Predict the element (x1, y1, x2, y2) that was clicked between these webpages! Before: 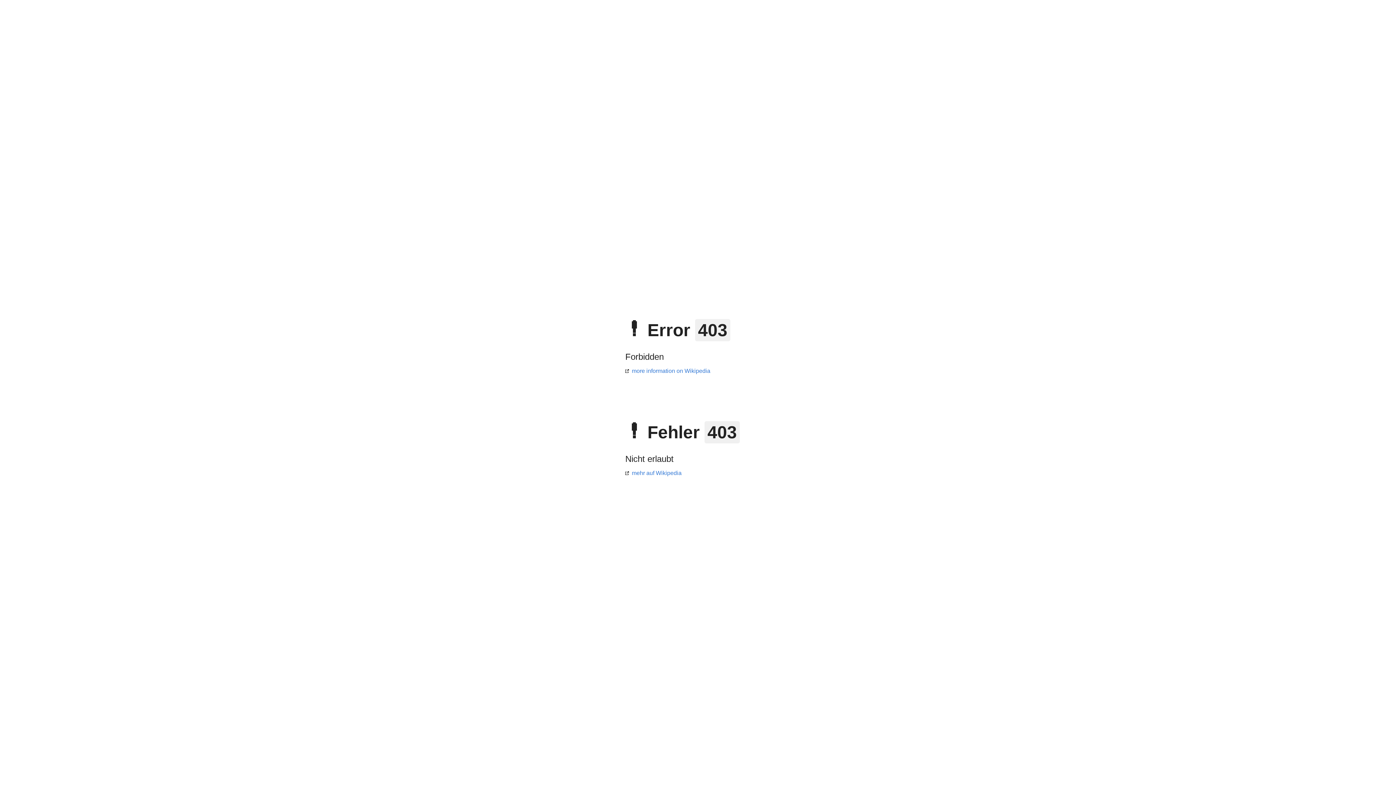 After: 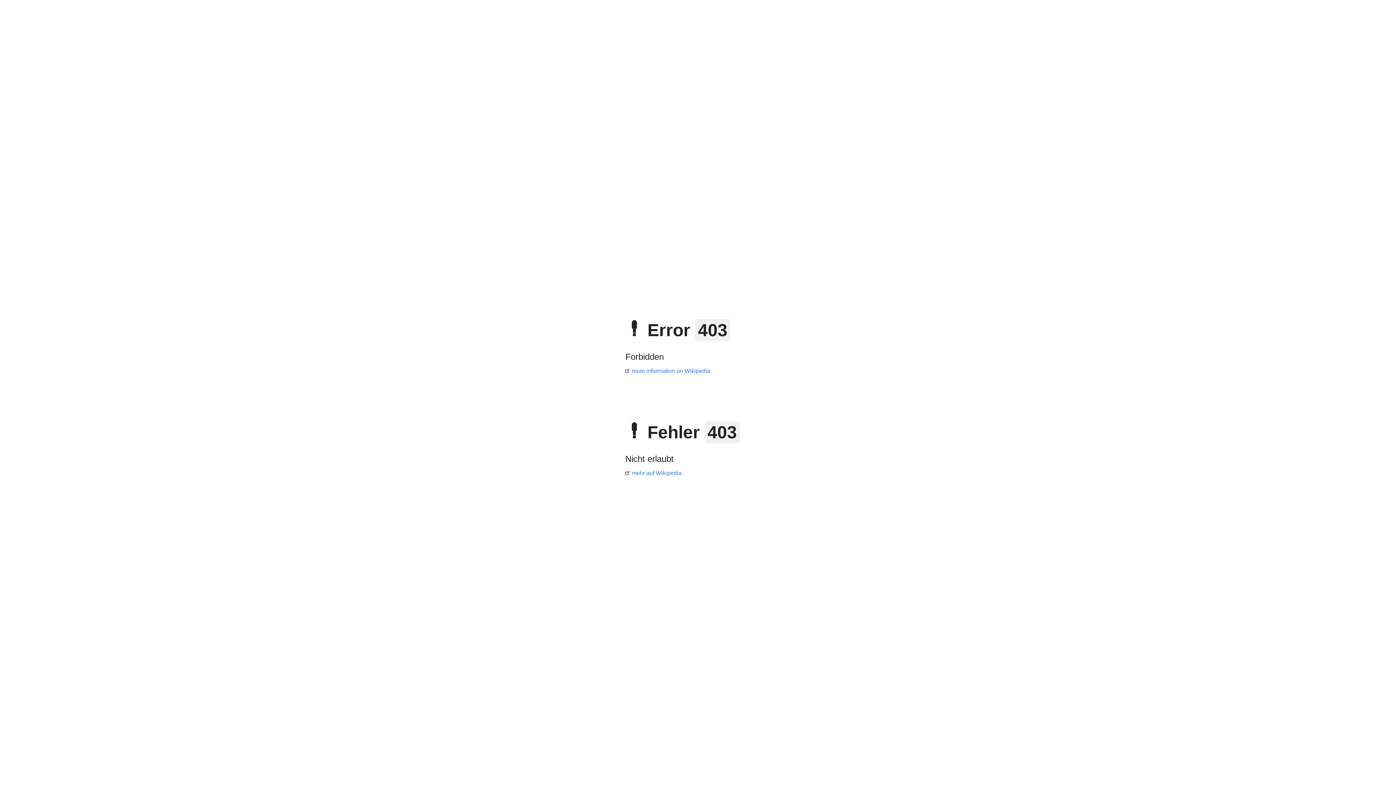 Action: label: more information on Wikipedia bbox: (625, 368, 710, 374)